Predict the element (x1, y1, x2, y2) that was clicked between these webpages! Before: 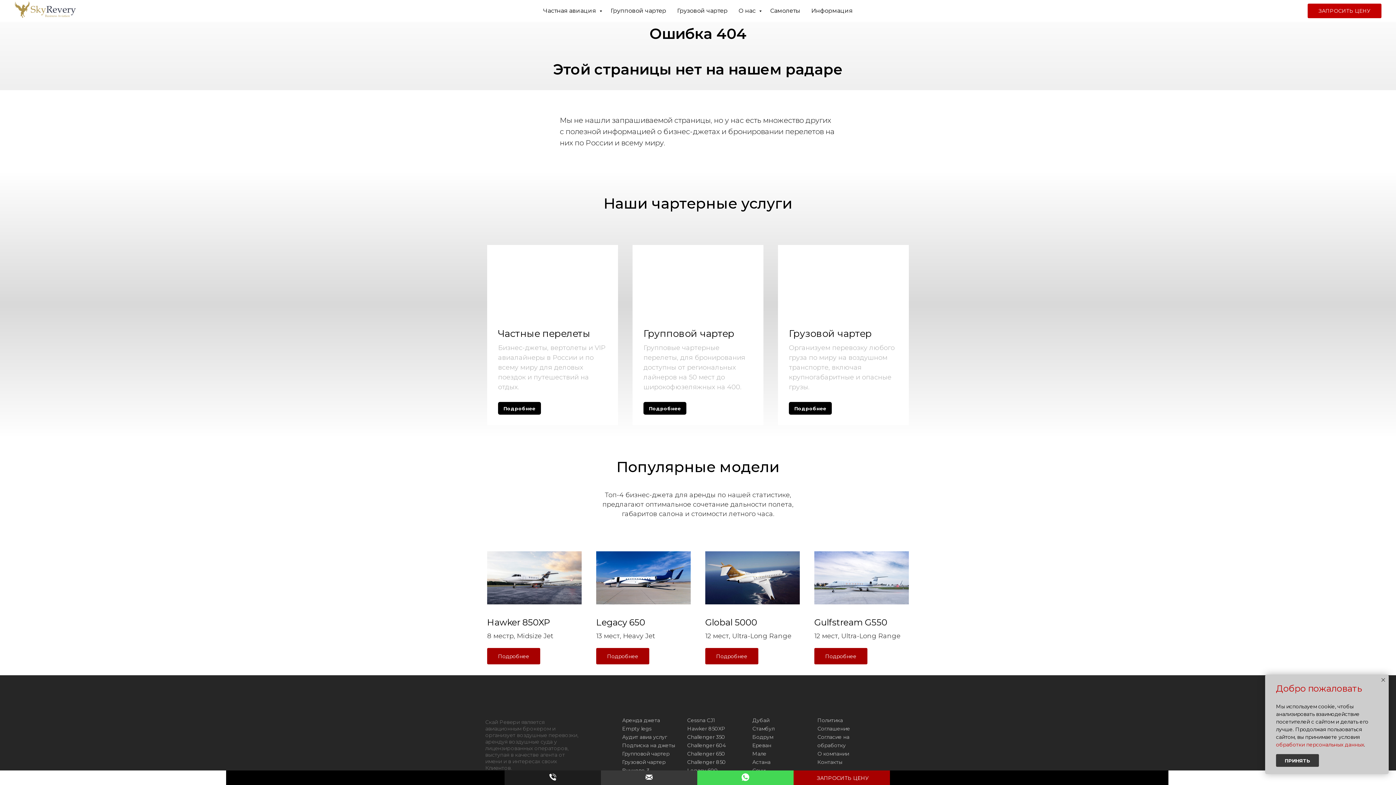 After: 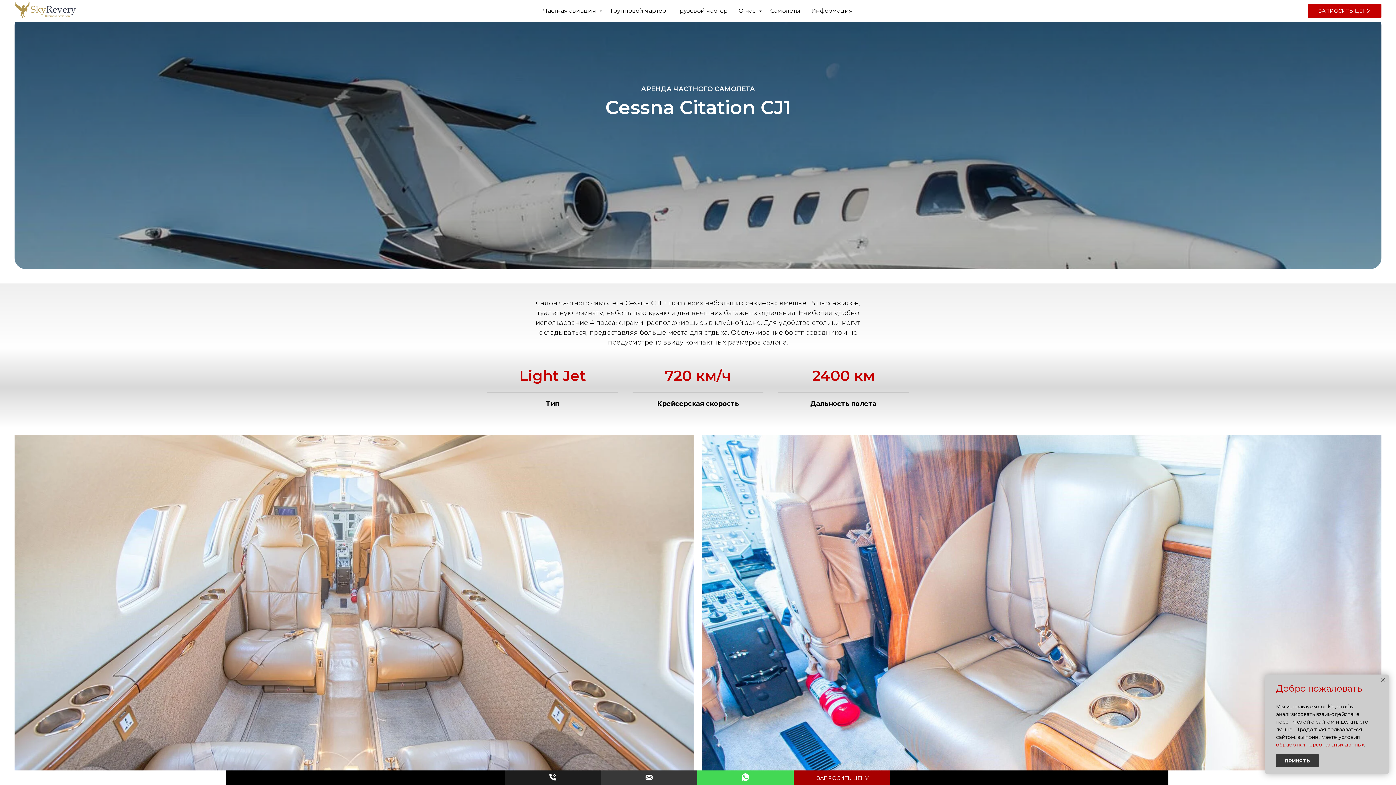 Action: bbox: (687, 719, 715, 722) label: Cessna CJ1